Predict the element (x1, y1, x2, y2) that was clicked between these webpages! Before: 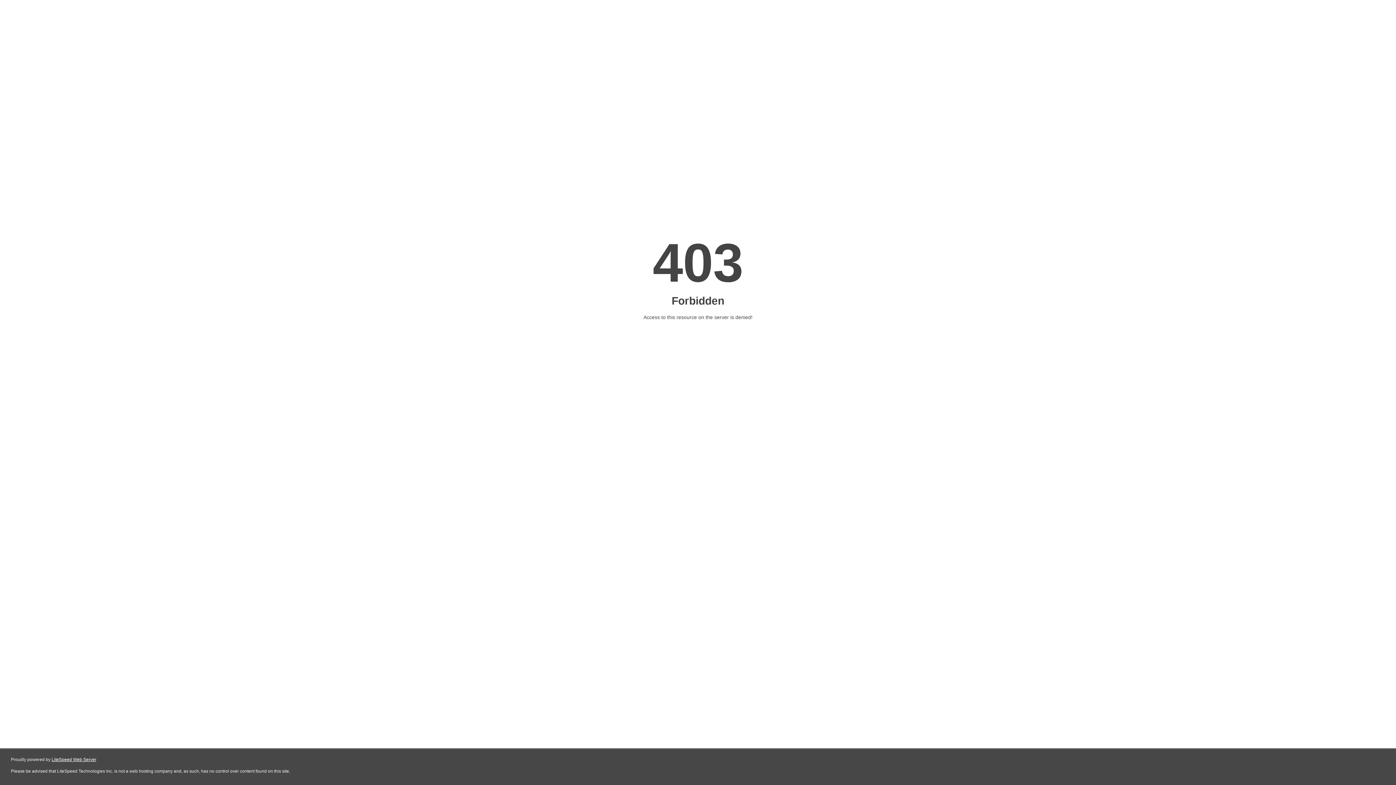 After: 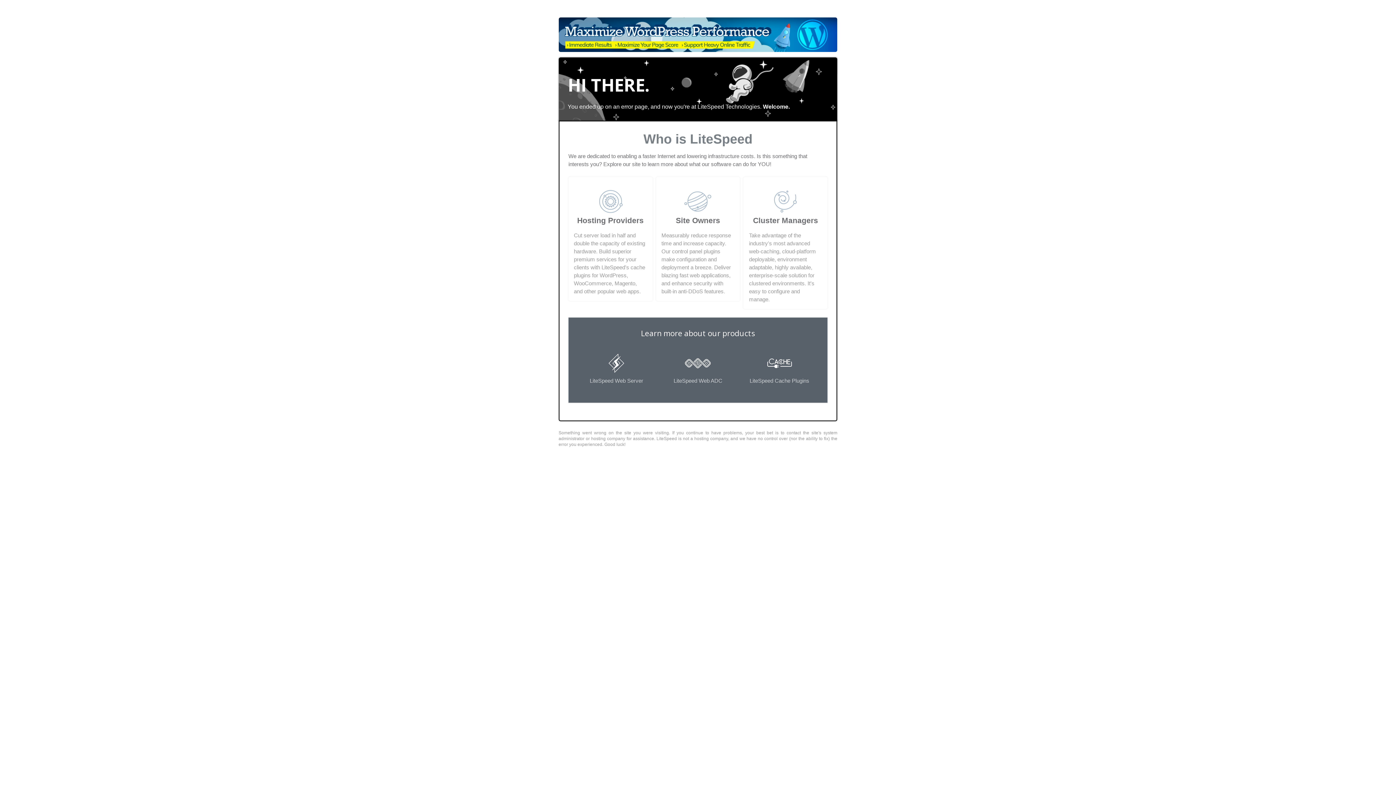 Action: bbox: (51, 757, 96, 762) label: LiteSpeed Web Server